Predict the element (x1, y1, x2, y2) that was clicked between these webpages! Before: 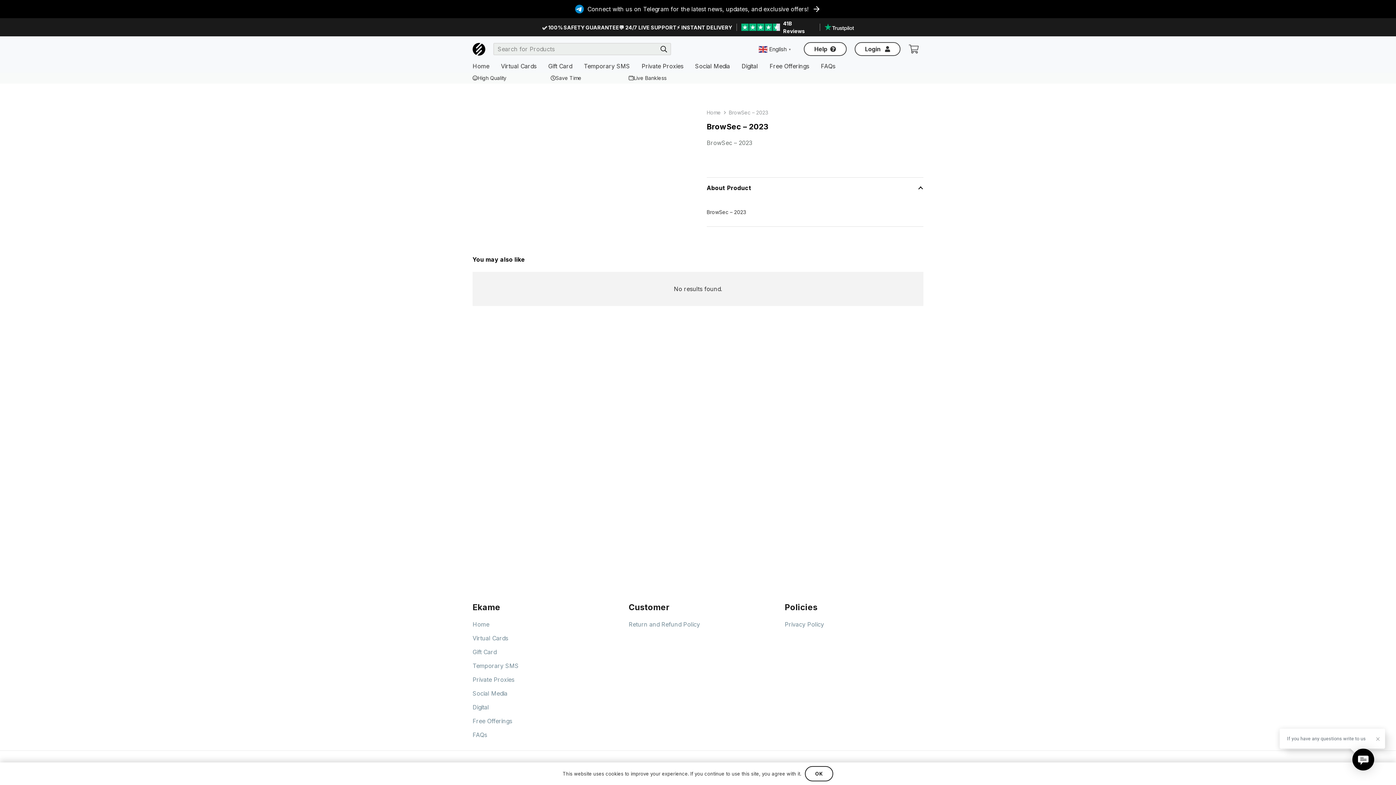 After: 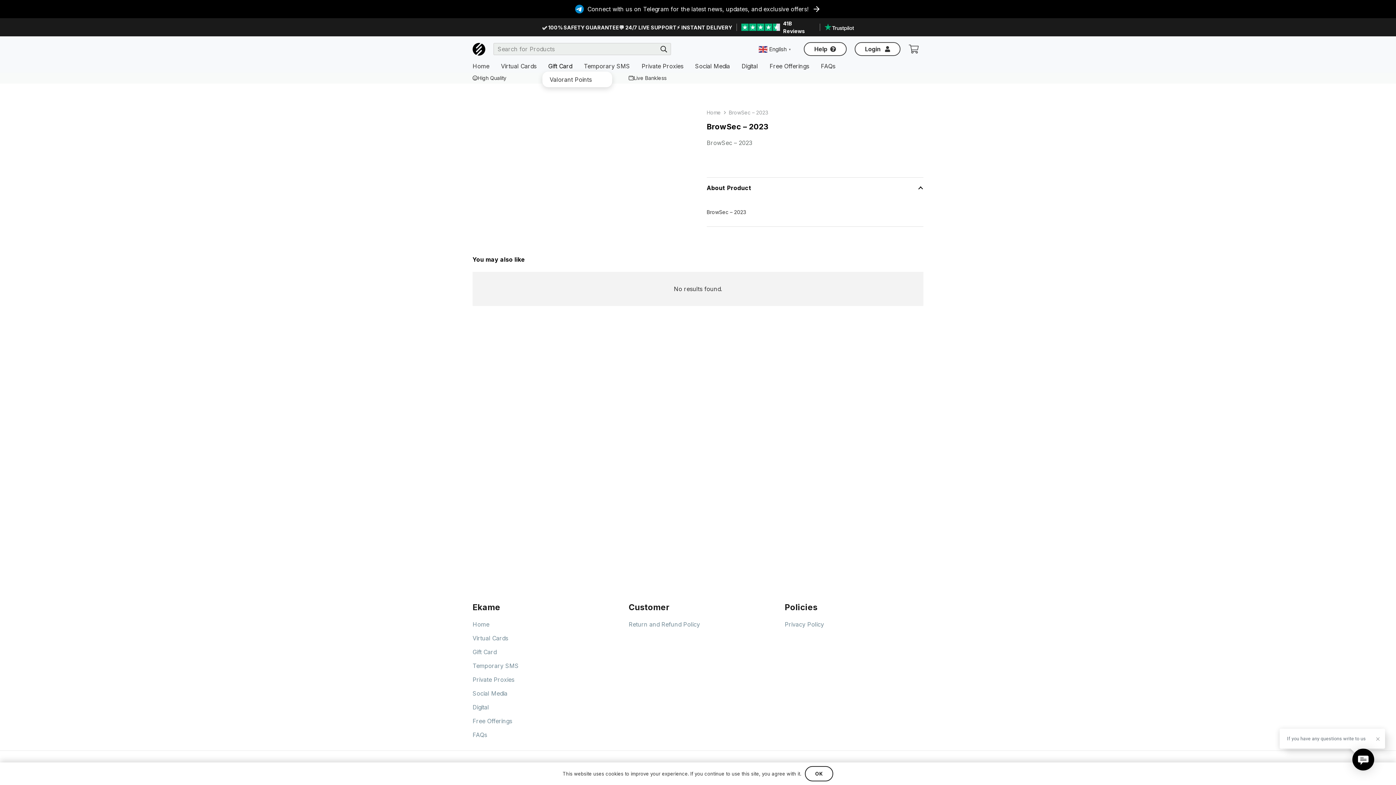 Action: label: Gift Card bbox: (542, 60, 578, 71)